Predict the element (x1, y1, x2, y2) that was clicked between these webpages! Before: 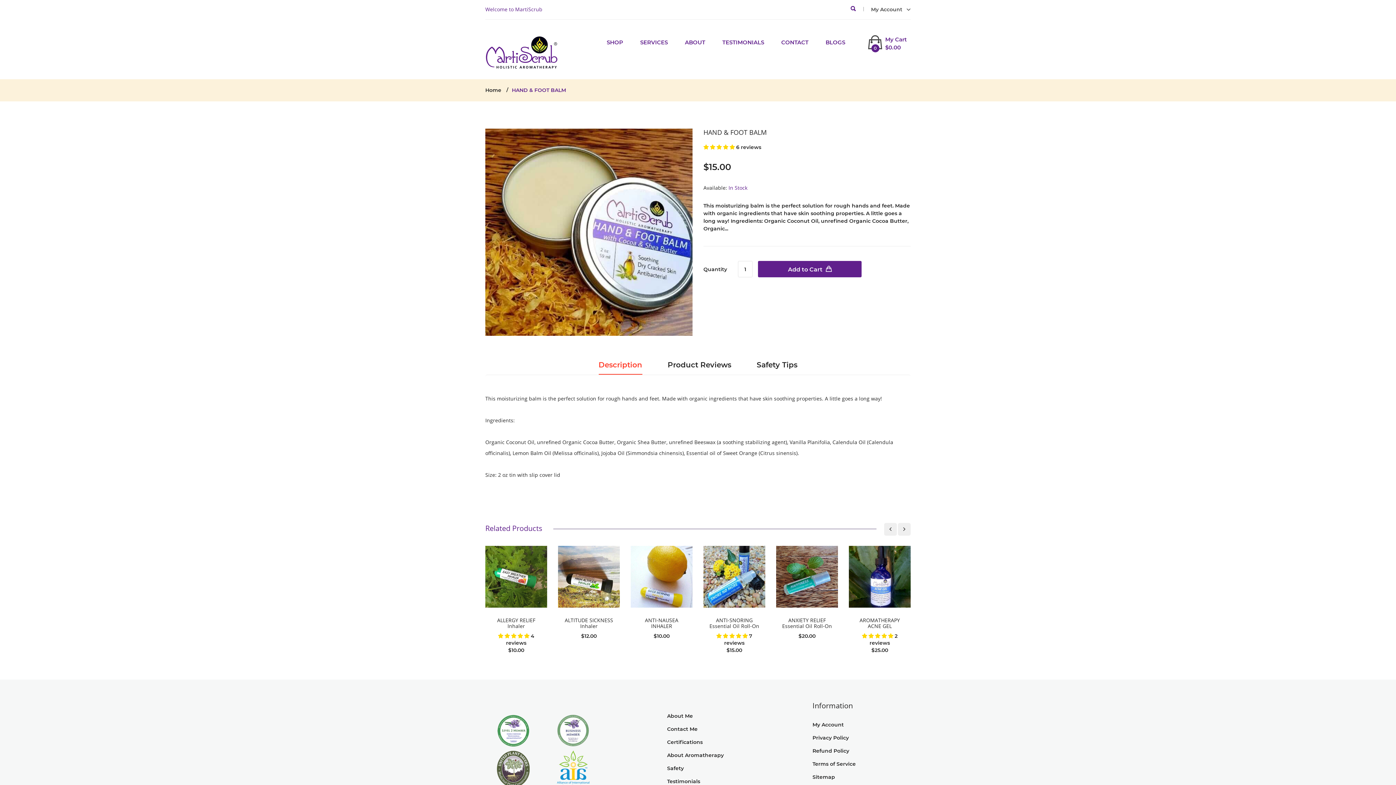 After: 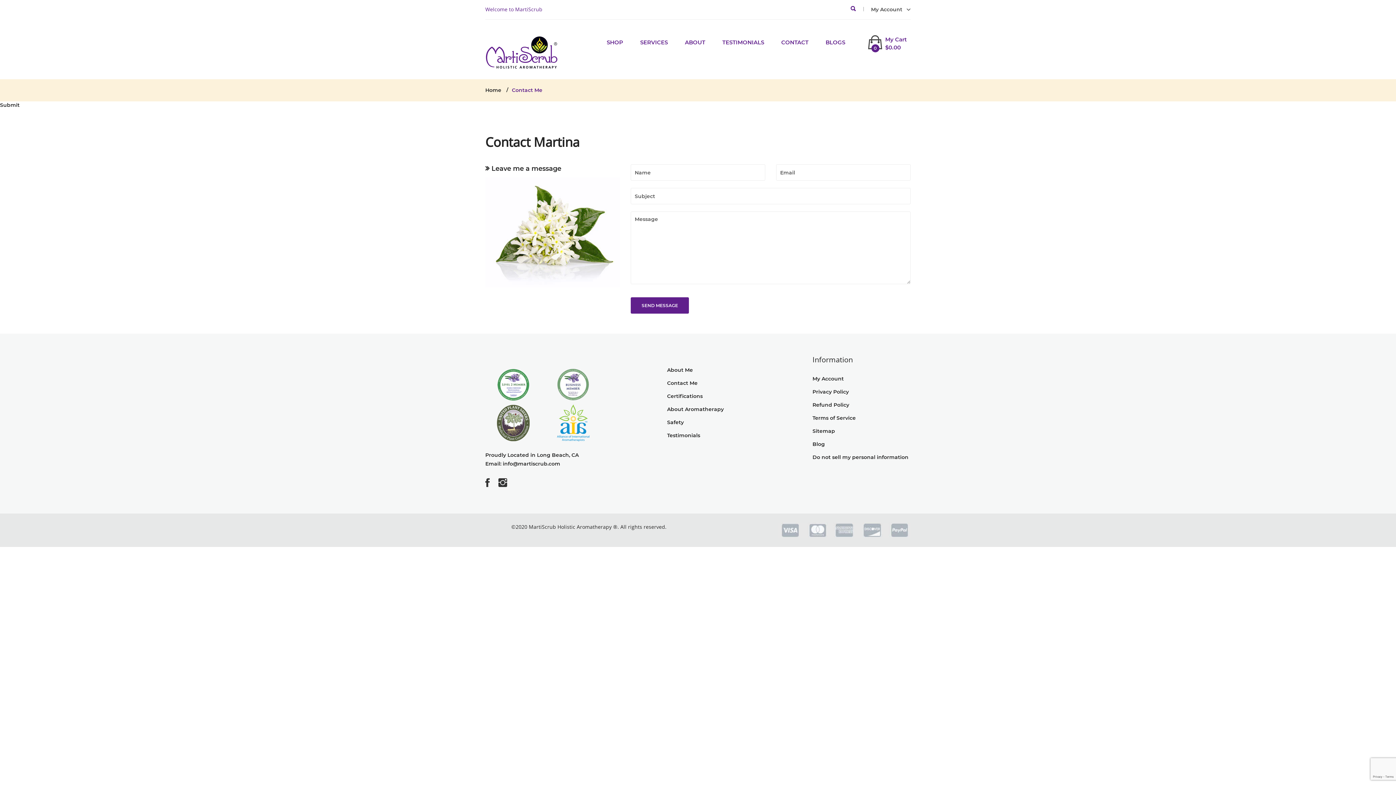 Action: label: CONTACT bbox: (781, 19, 808, 65)